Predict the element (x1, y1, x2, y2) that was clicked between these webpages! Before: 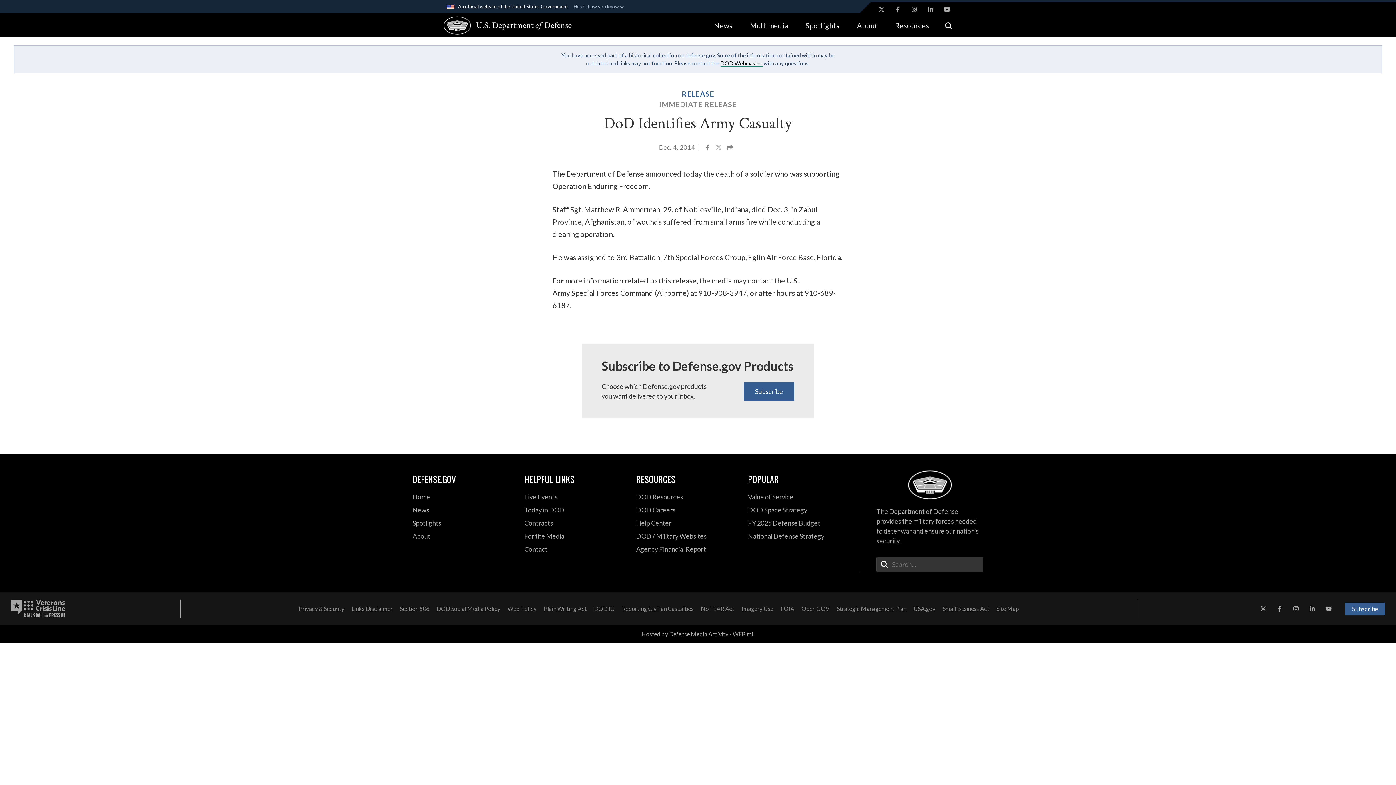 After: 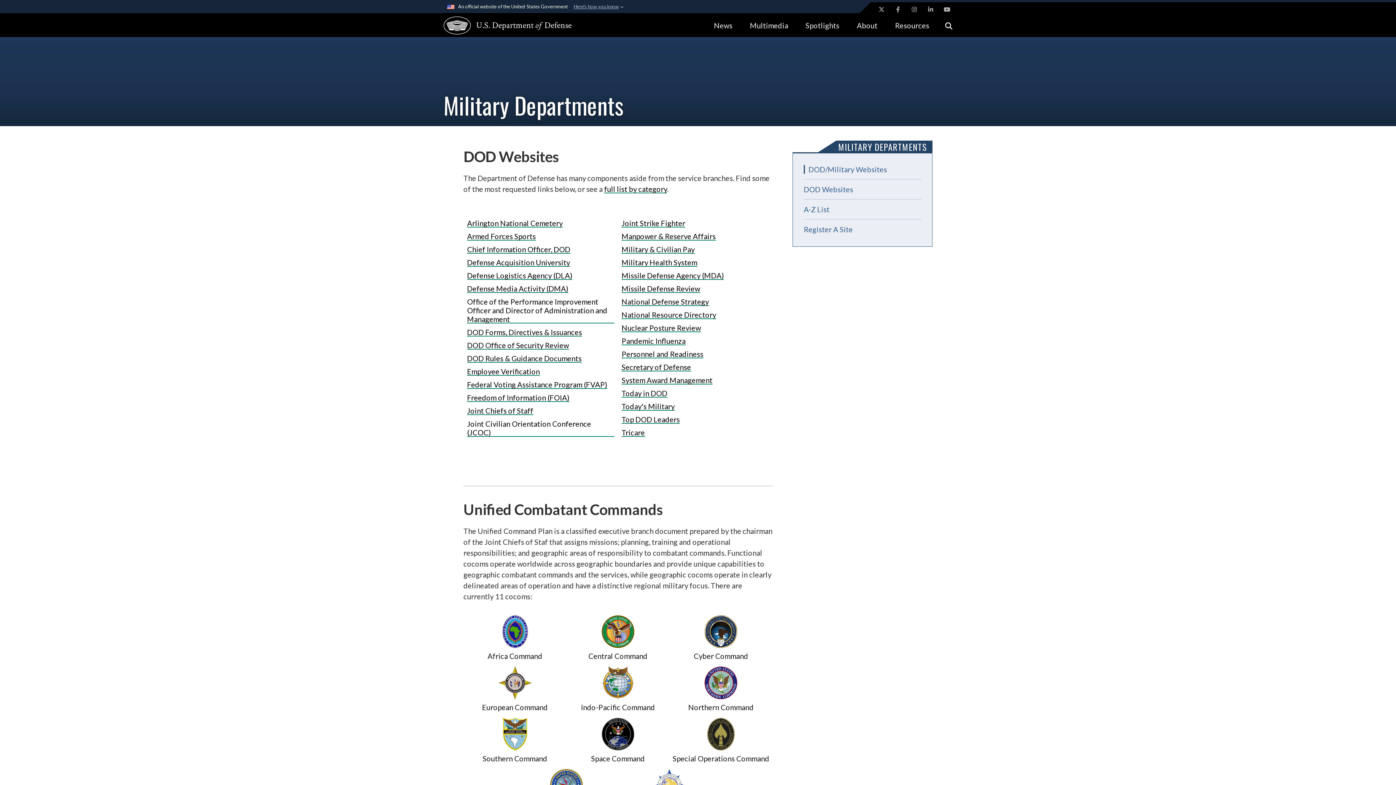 Action: bbox: (636, 530, 737, 542) label: DOD / Military Websites